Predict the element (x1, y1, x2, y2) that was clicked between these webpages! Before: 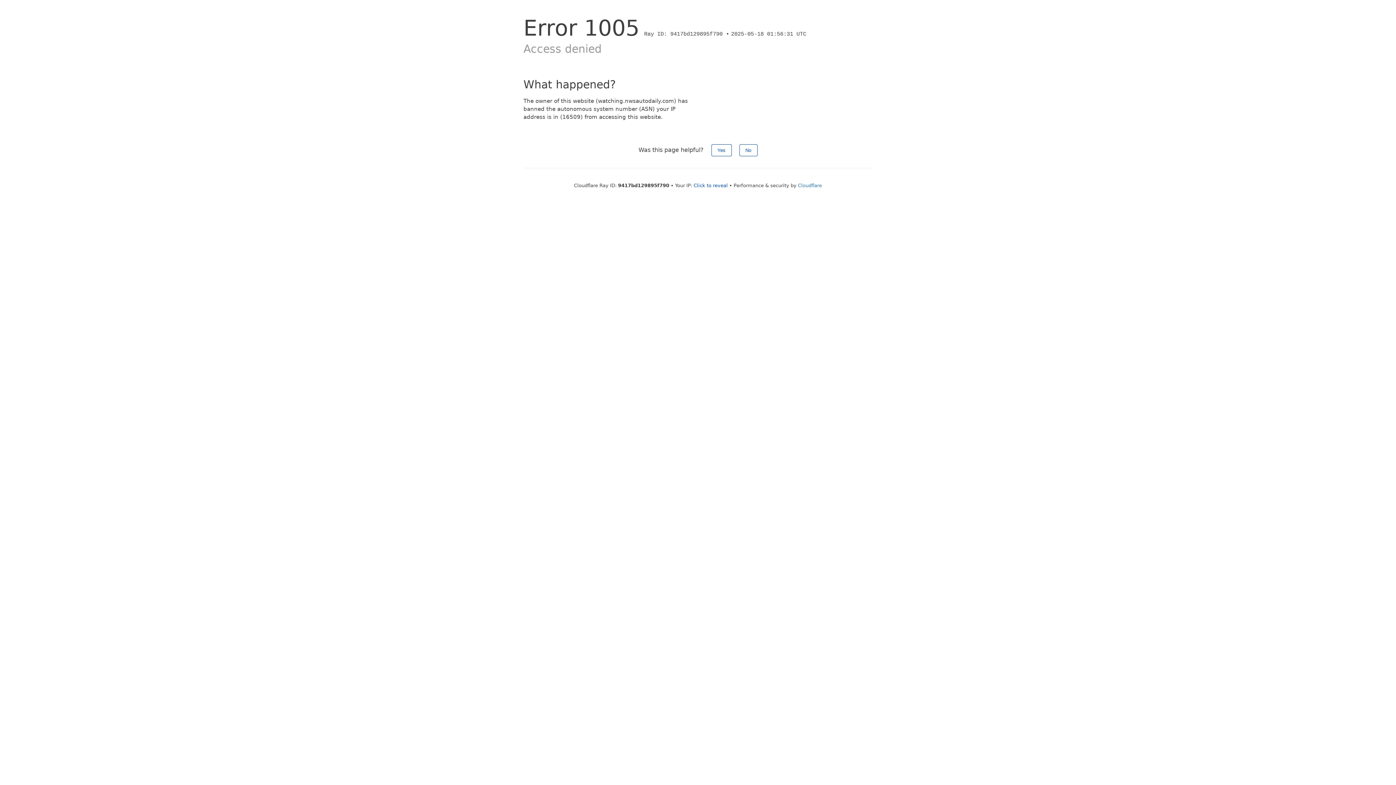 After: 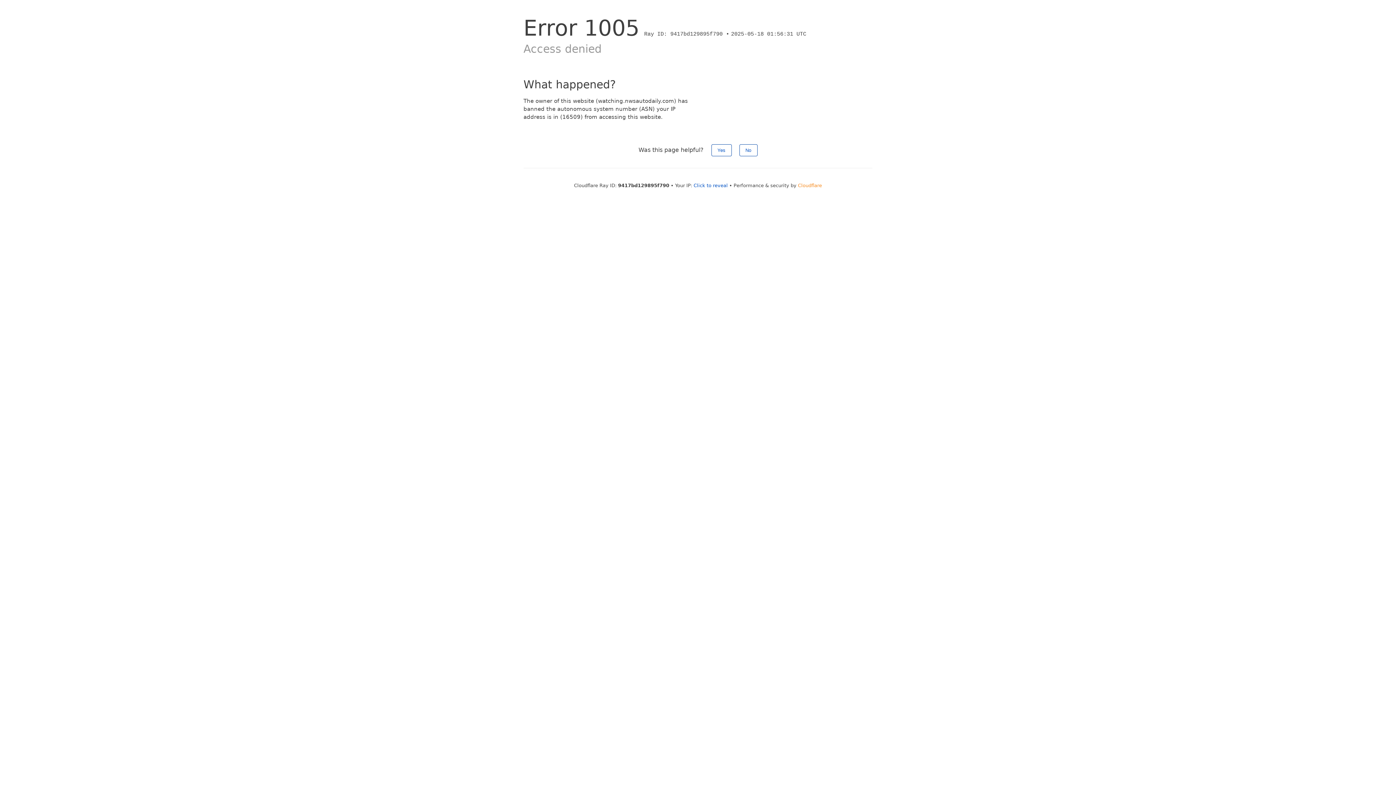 Action: label: Cloudflare bbox: (798, 182, 822, 188)